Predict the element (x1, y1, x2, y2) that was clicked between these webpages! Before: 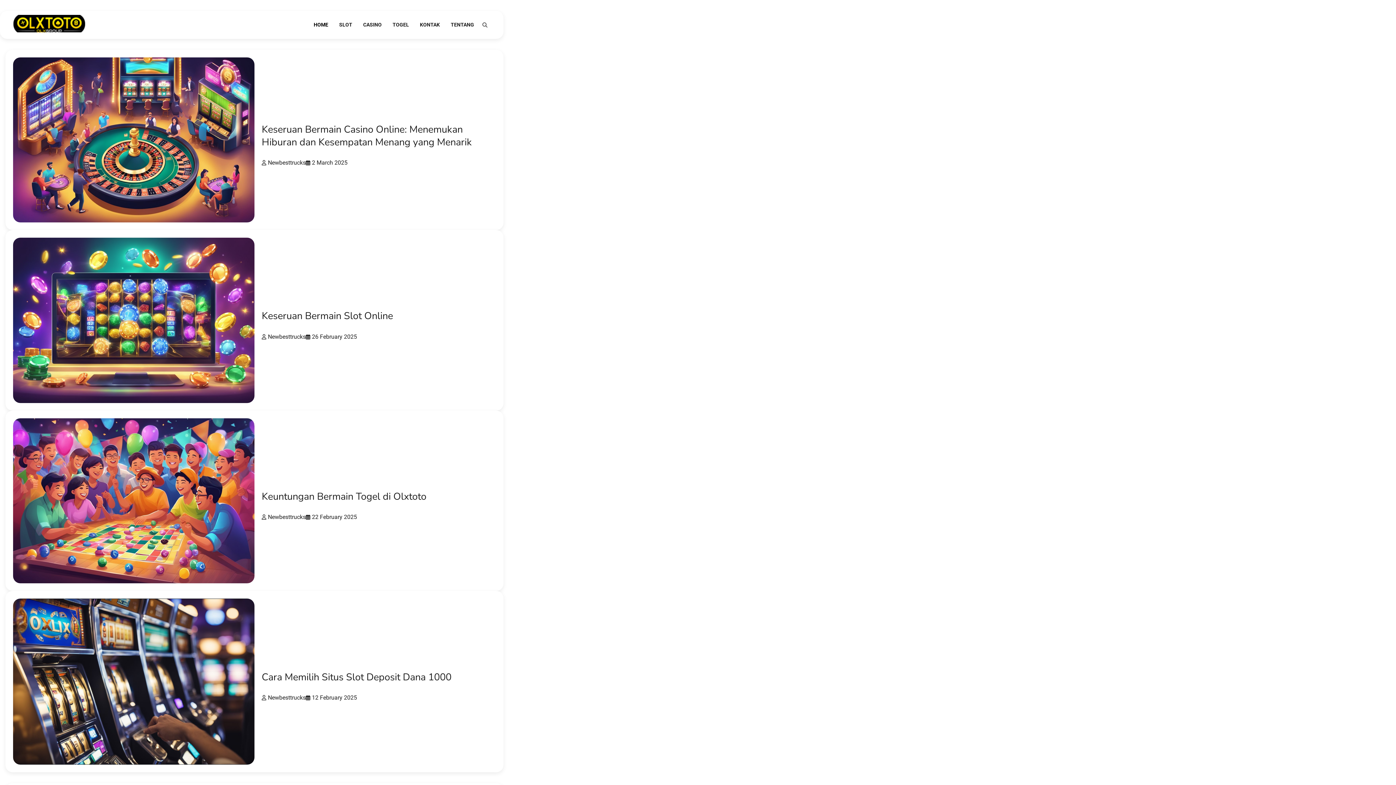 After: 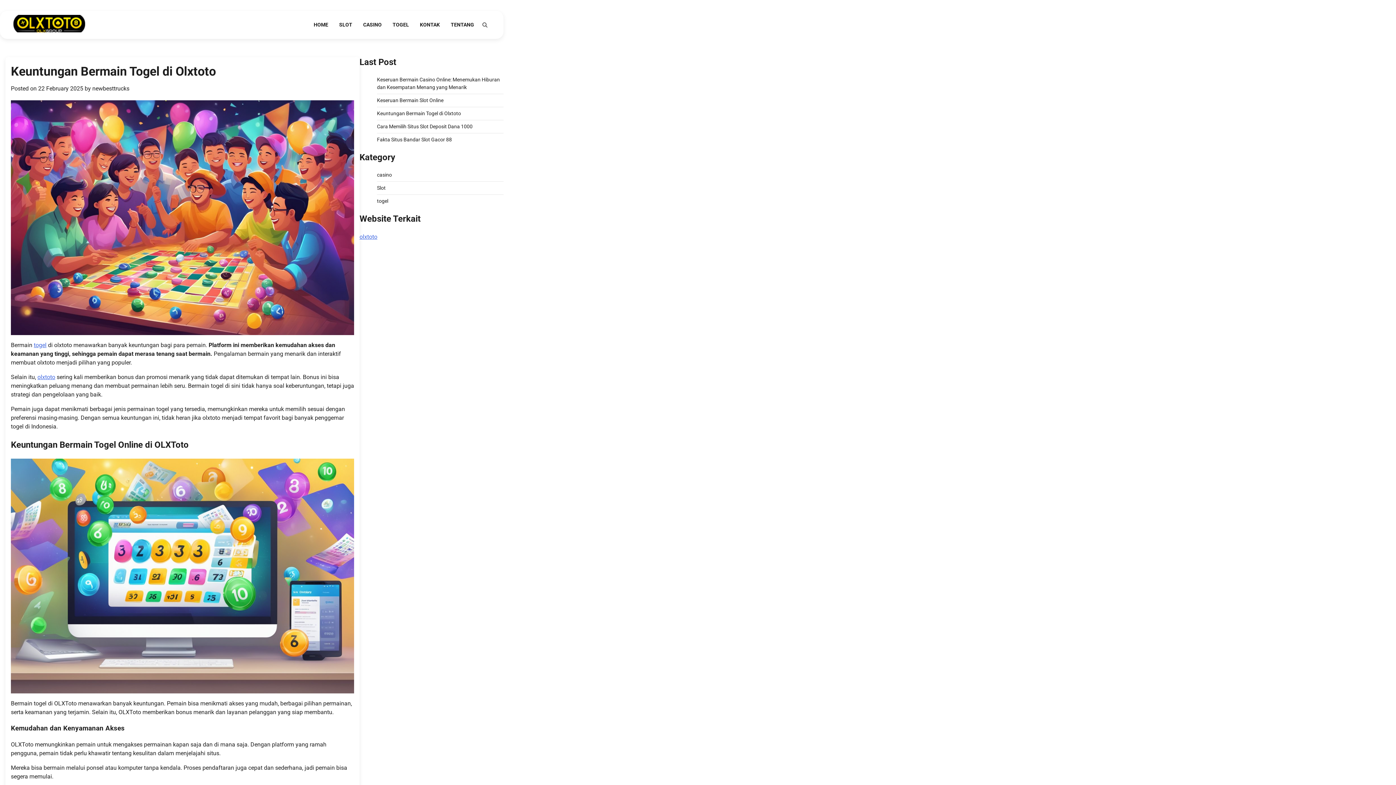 Action: label: Keuntungan Bermain Togel di Olxtoto bbox: (261, 490, 426, 503)